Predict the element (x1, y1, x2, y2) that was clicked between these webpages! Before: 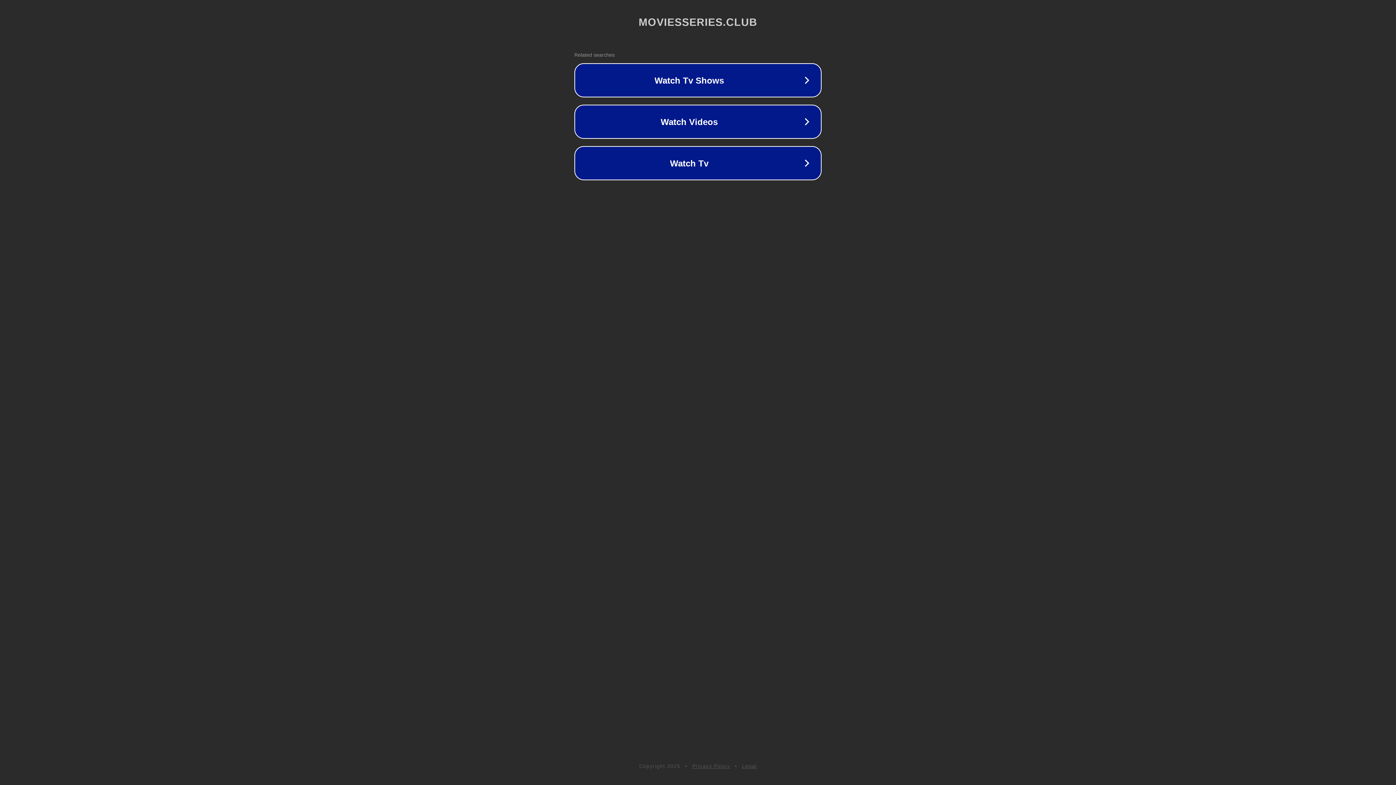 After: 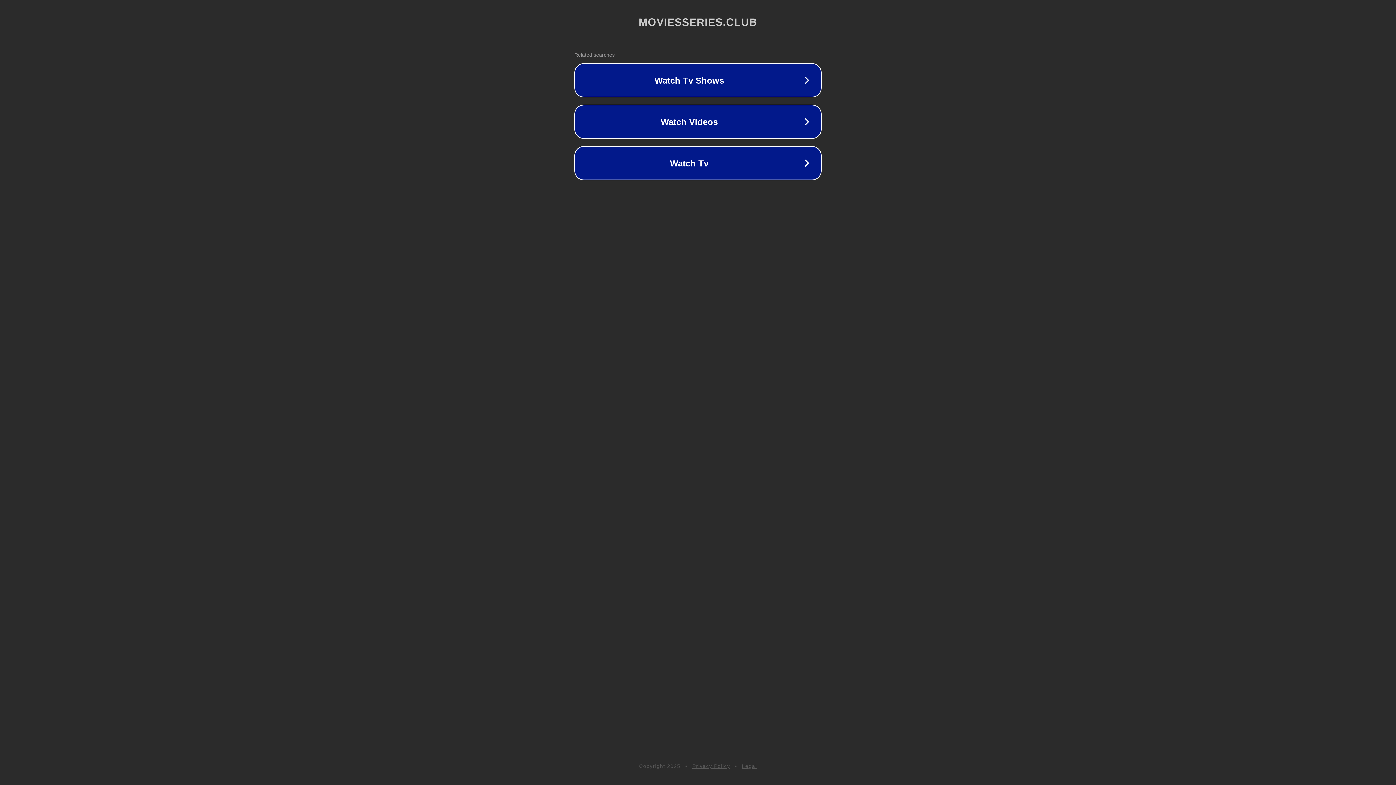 Action: bbox: (742, 763, 757, 769) label: Legal